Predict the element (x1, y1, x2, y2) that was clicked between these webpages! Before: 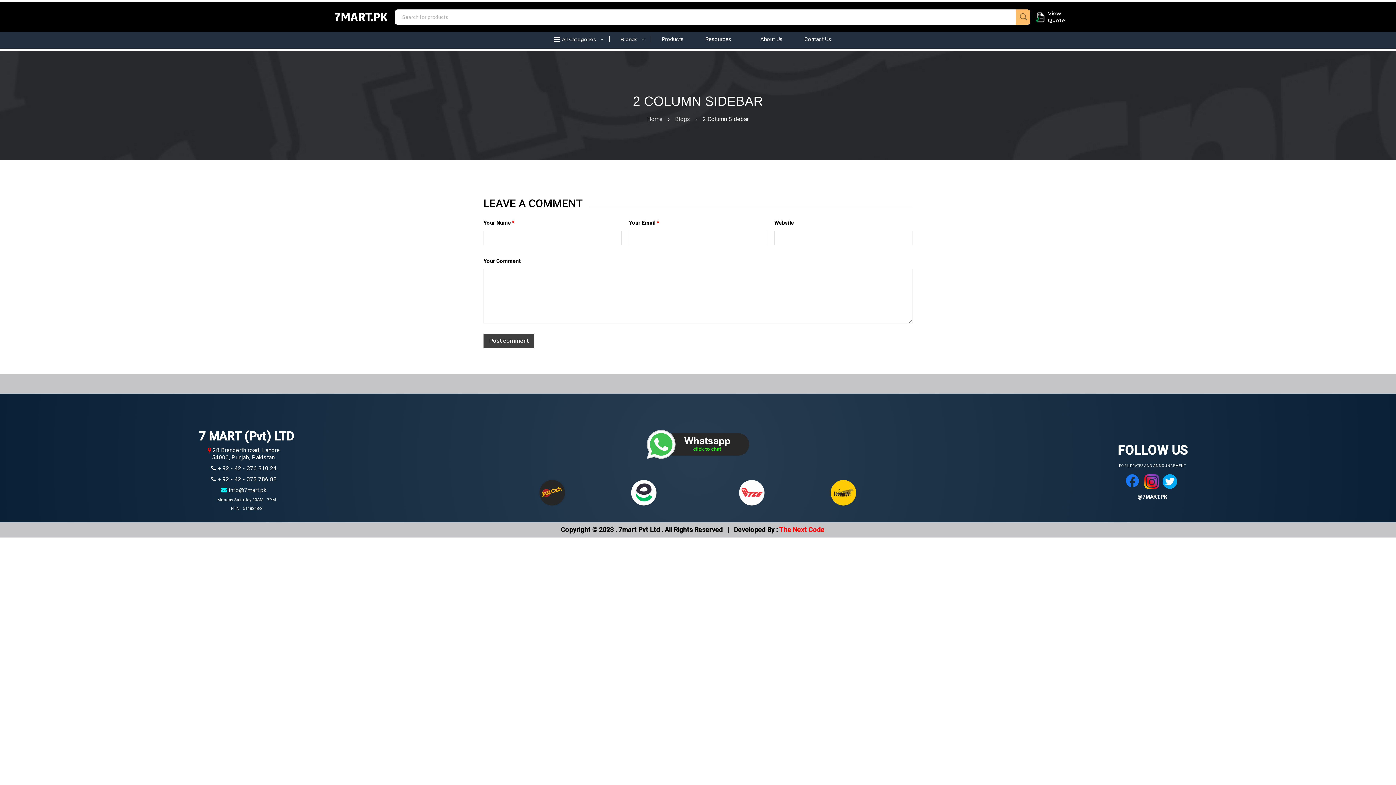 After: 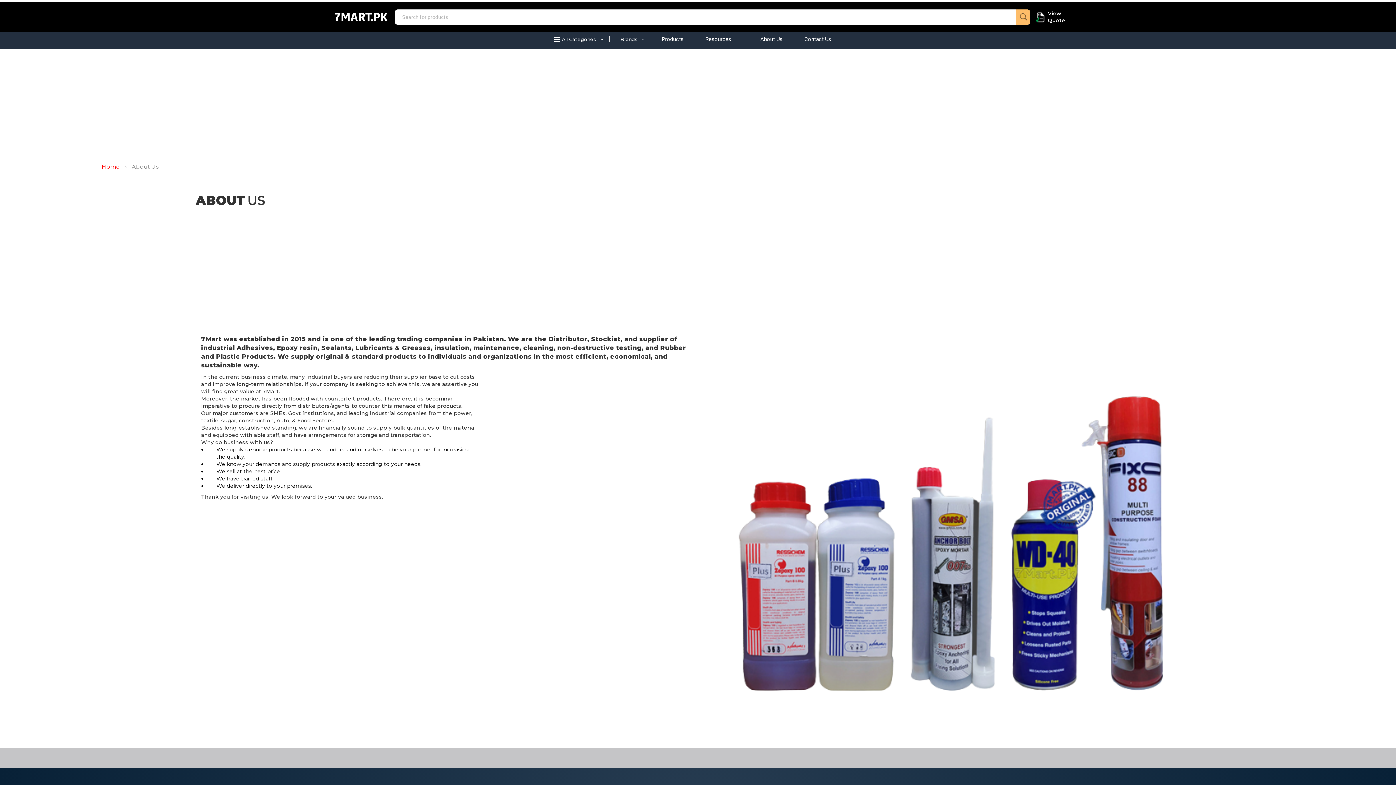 Action: label: About Us bbox: (760, 32, 782, 46)